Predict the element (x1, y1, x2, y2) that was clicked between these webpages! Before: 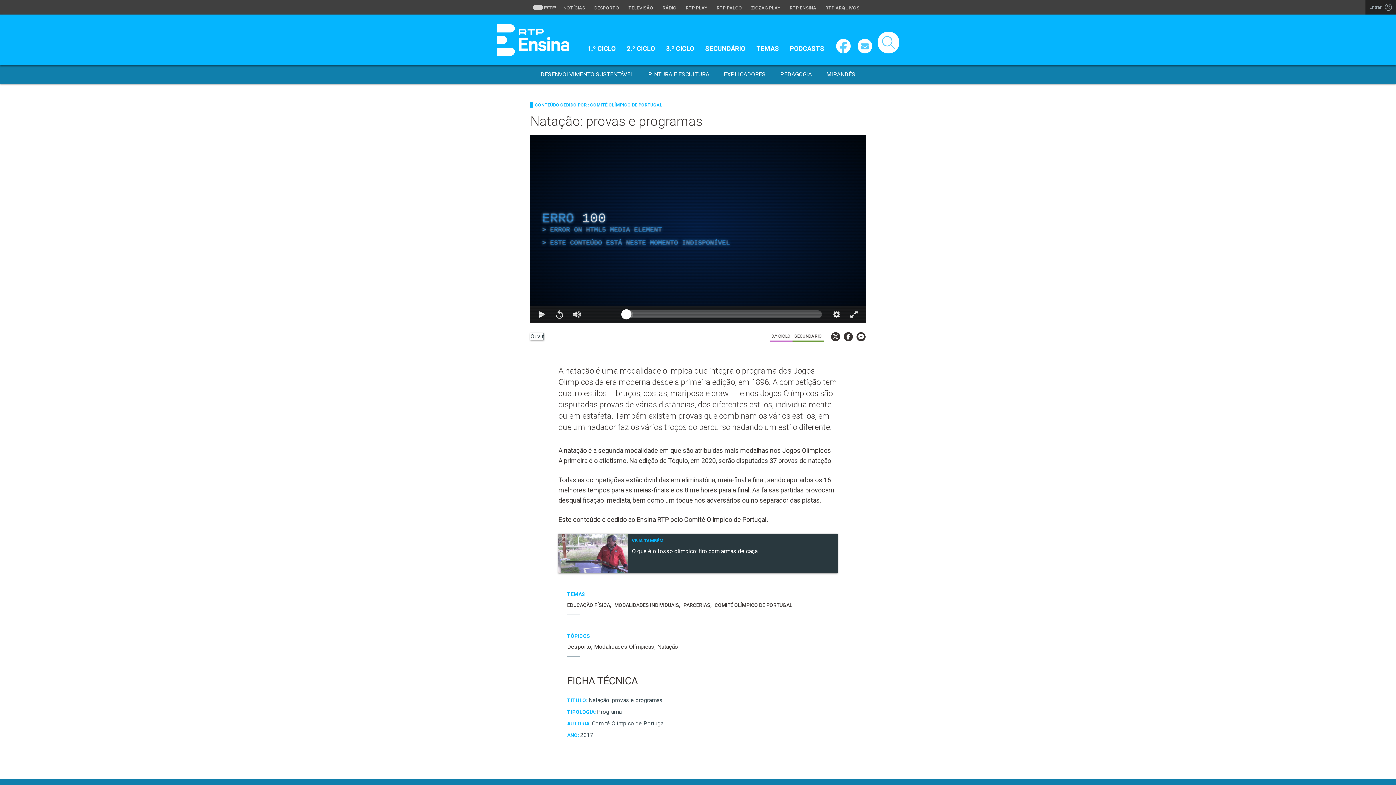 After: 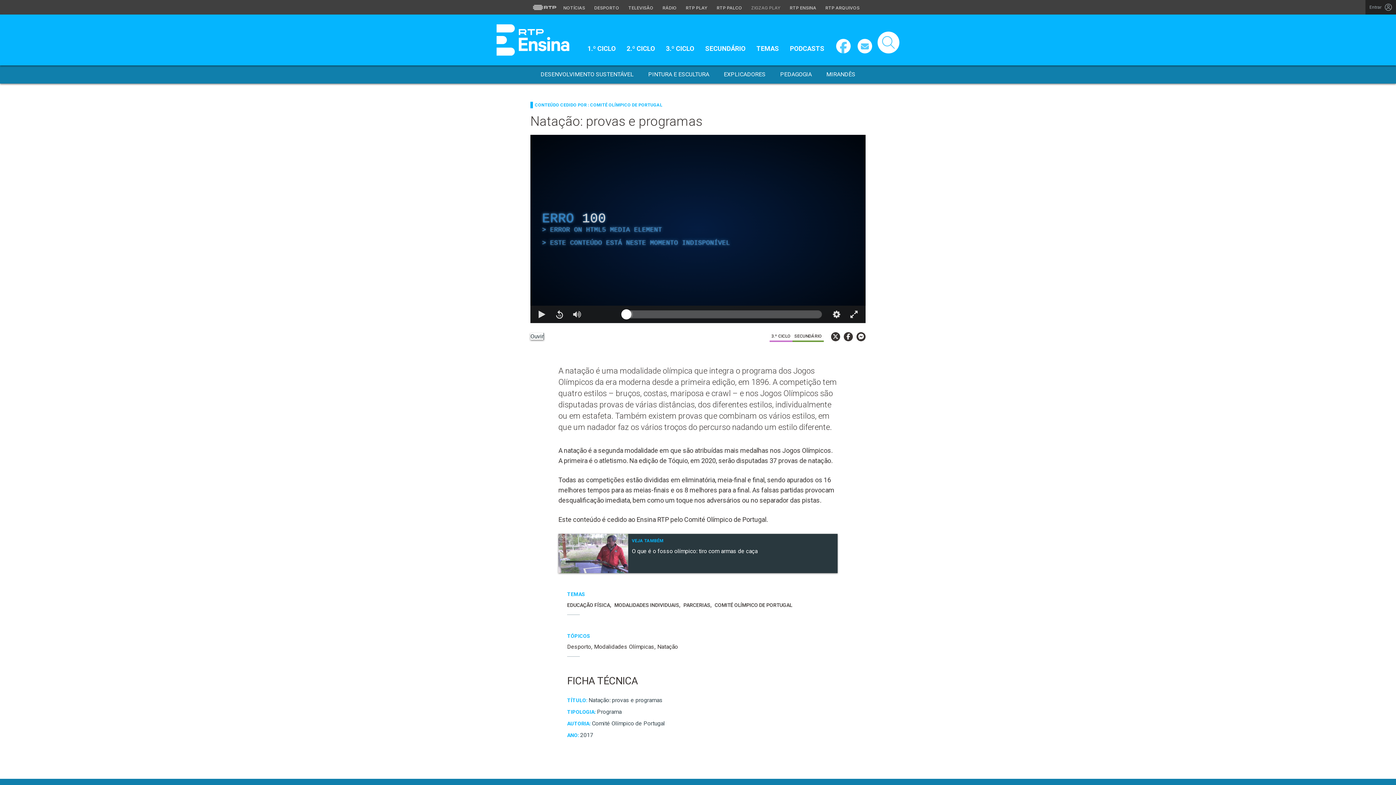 Action: label: Aceder ao Zigzag Play bbox: (747, 4, 784, 11)